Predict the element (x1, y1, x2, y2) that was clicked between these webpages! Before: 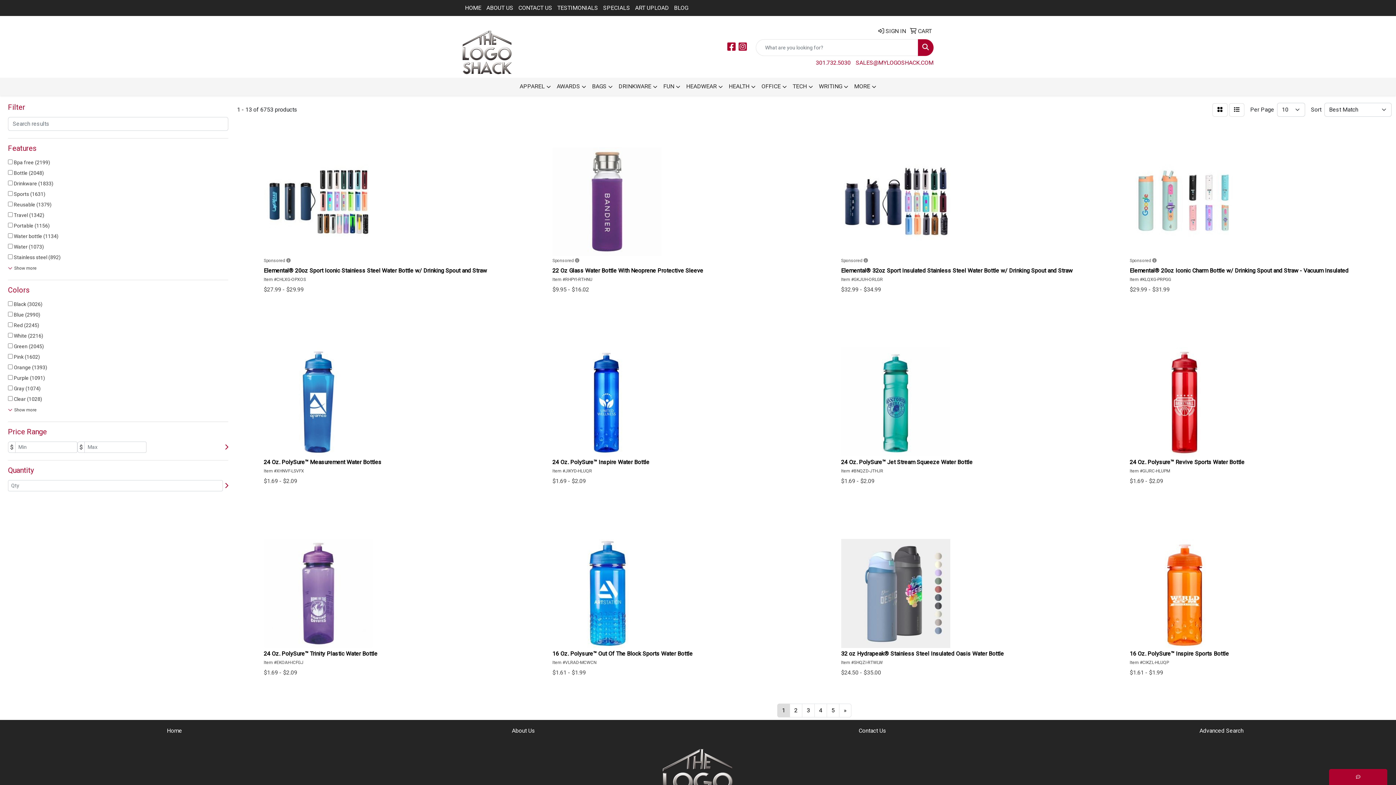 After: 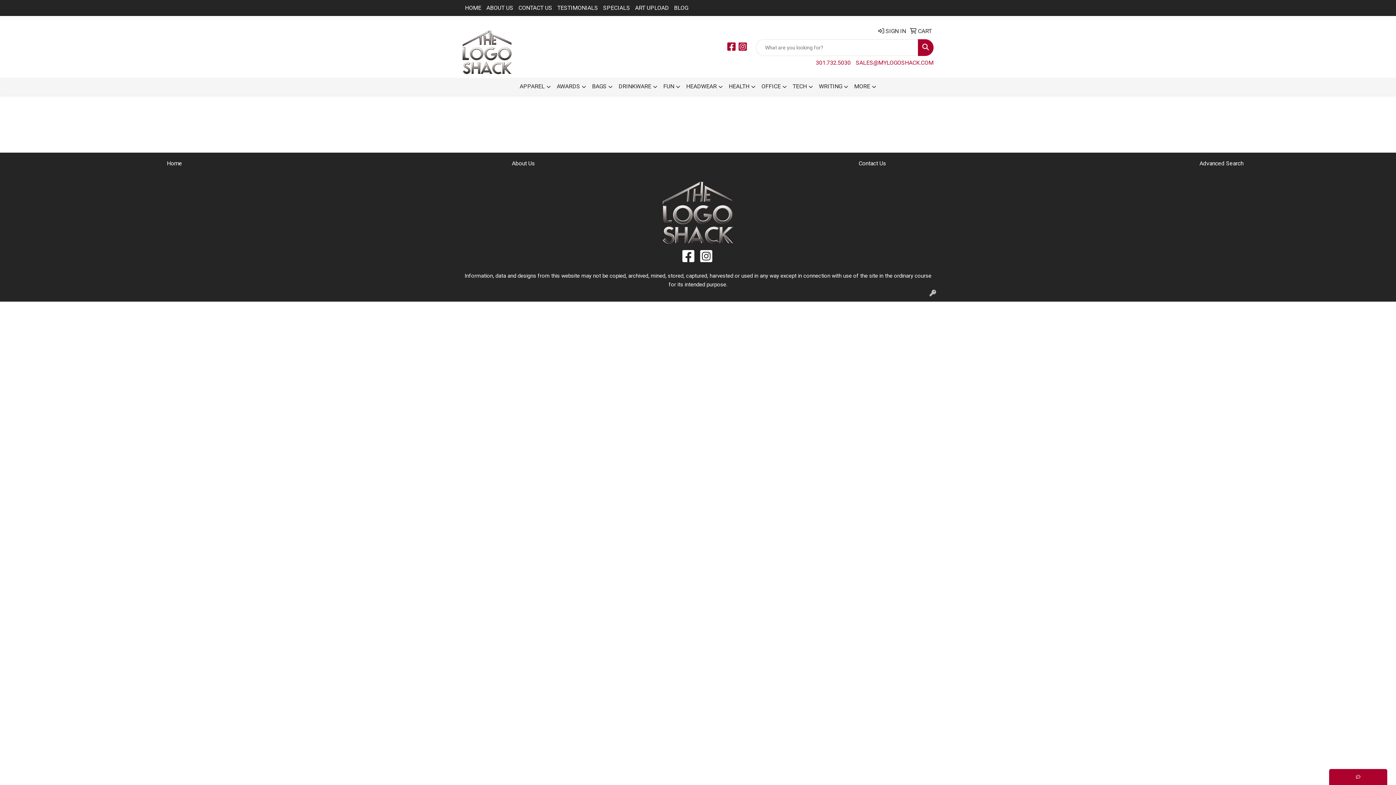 Action: label: Advanced Search bbox: (1051, 726, 1392, 736)